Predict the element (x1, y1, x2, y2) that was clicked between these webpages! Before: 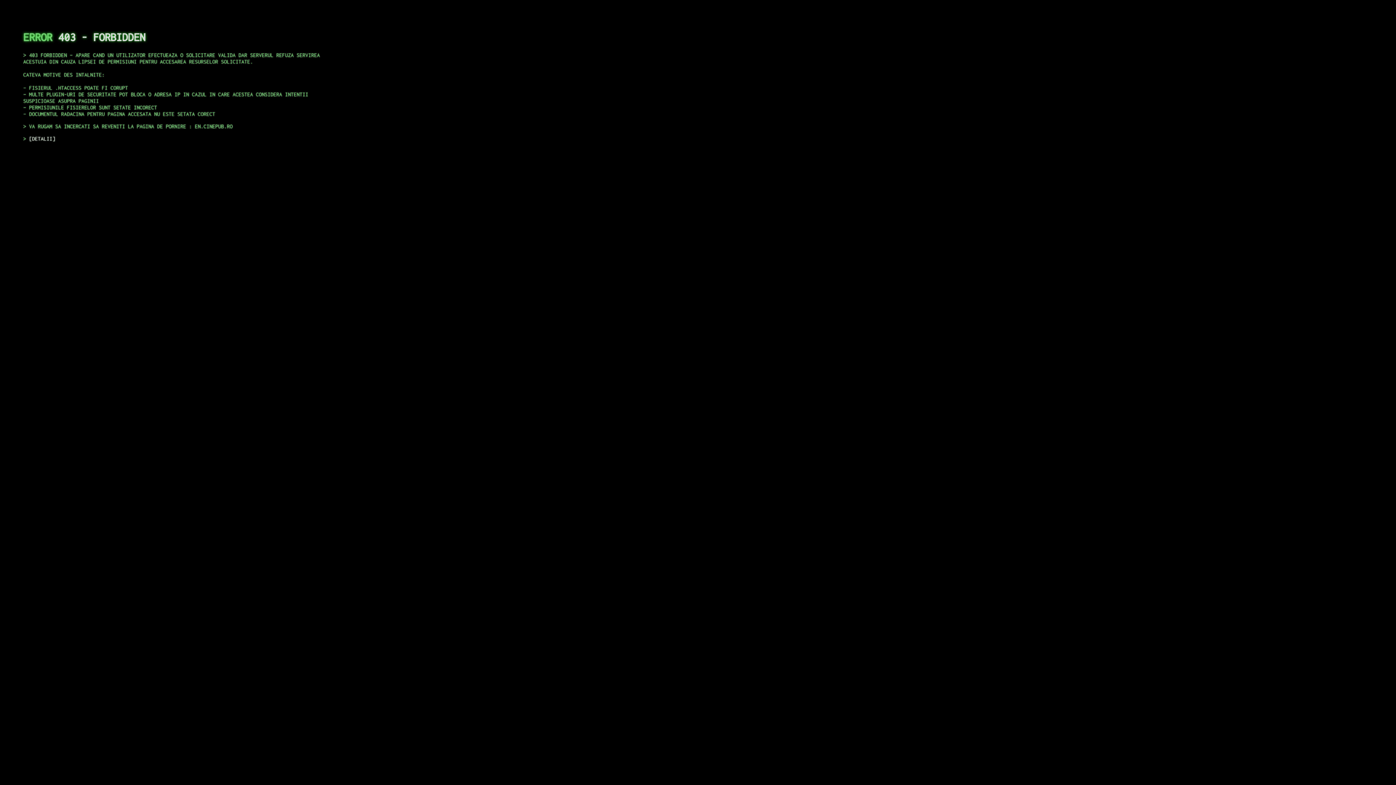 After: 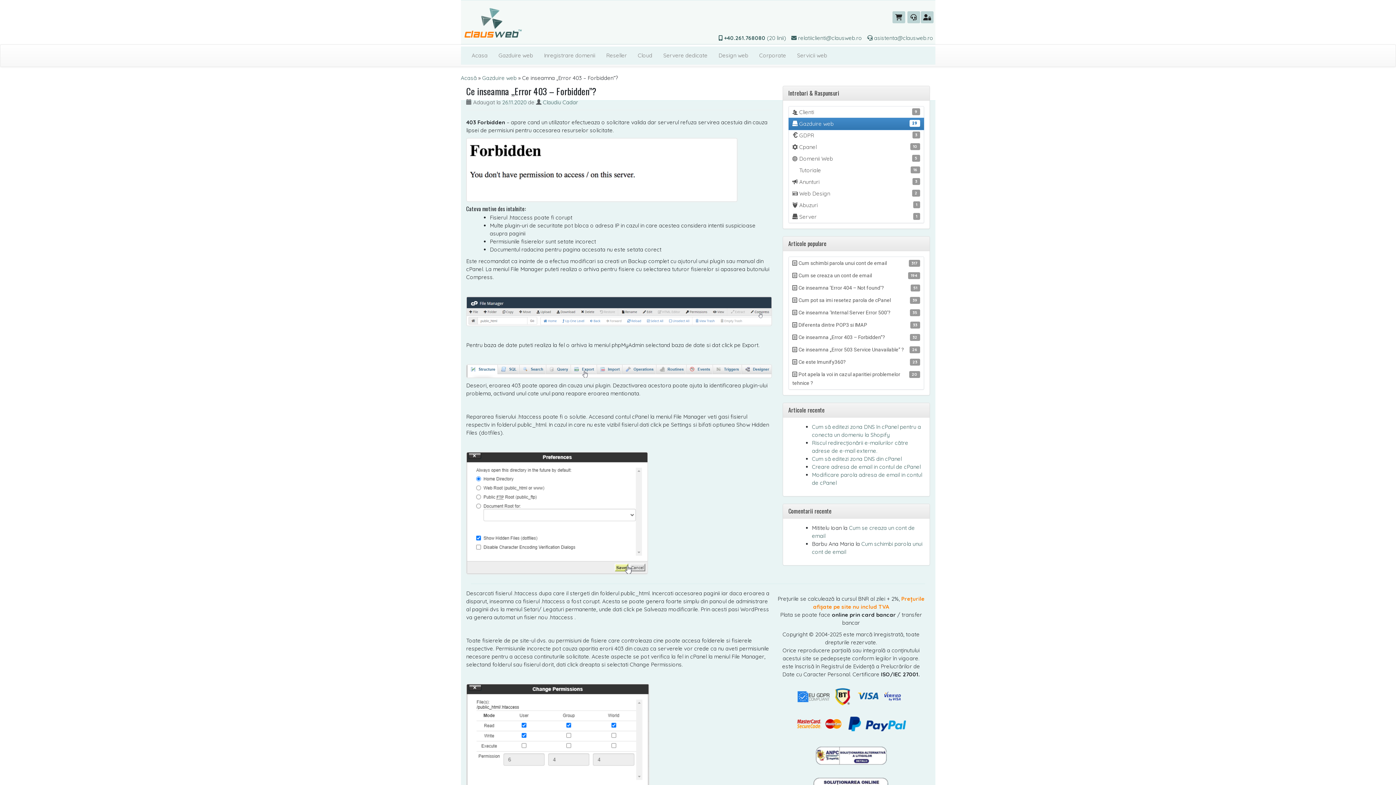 Action: label: DETALII bbox: (29, 135, 55, 141)